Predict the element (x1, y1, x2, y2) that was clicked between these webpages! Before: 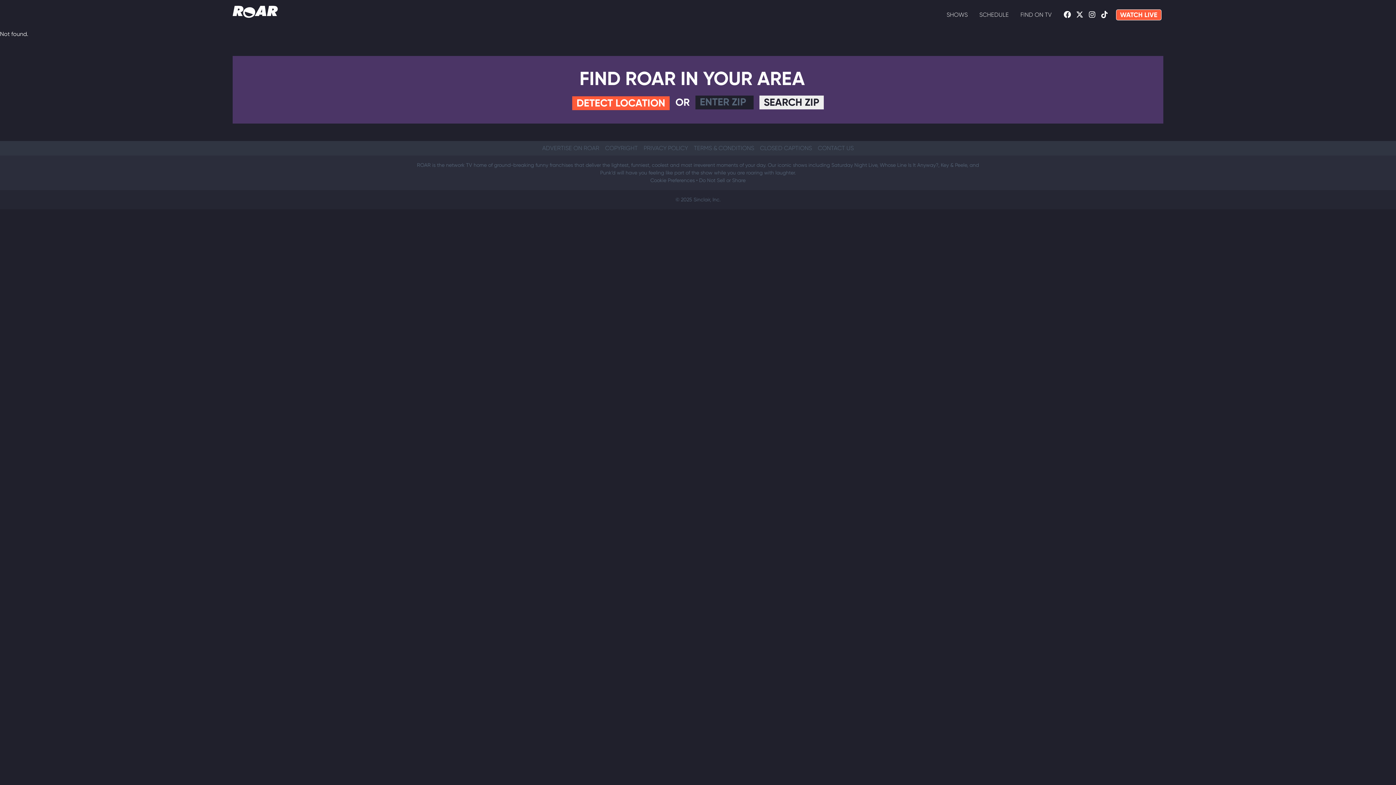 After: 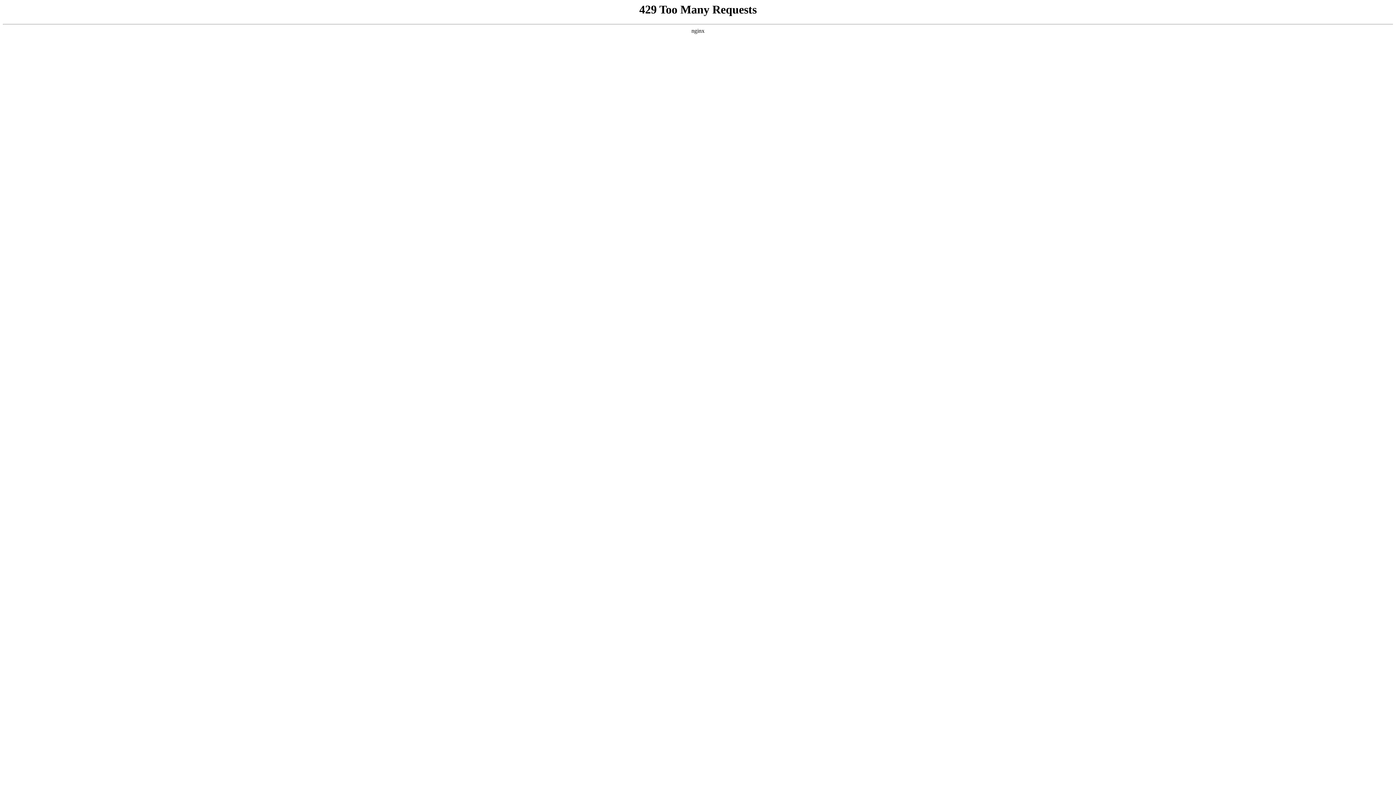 Action: label: TERMS & CONDITIONS bbox: (691, 140, 757, 155)